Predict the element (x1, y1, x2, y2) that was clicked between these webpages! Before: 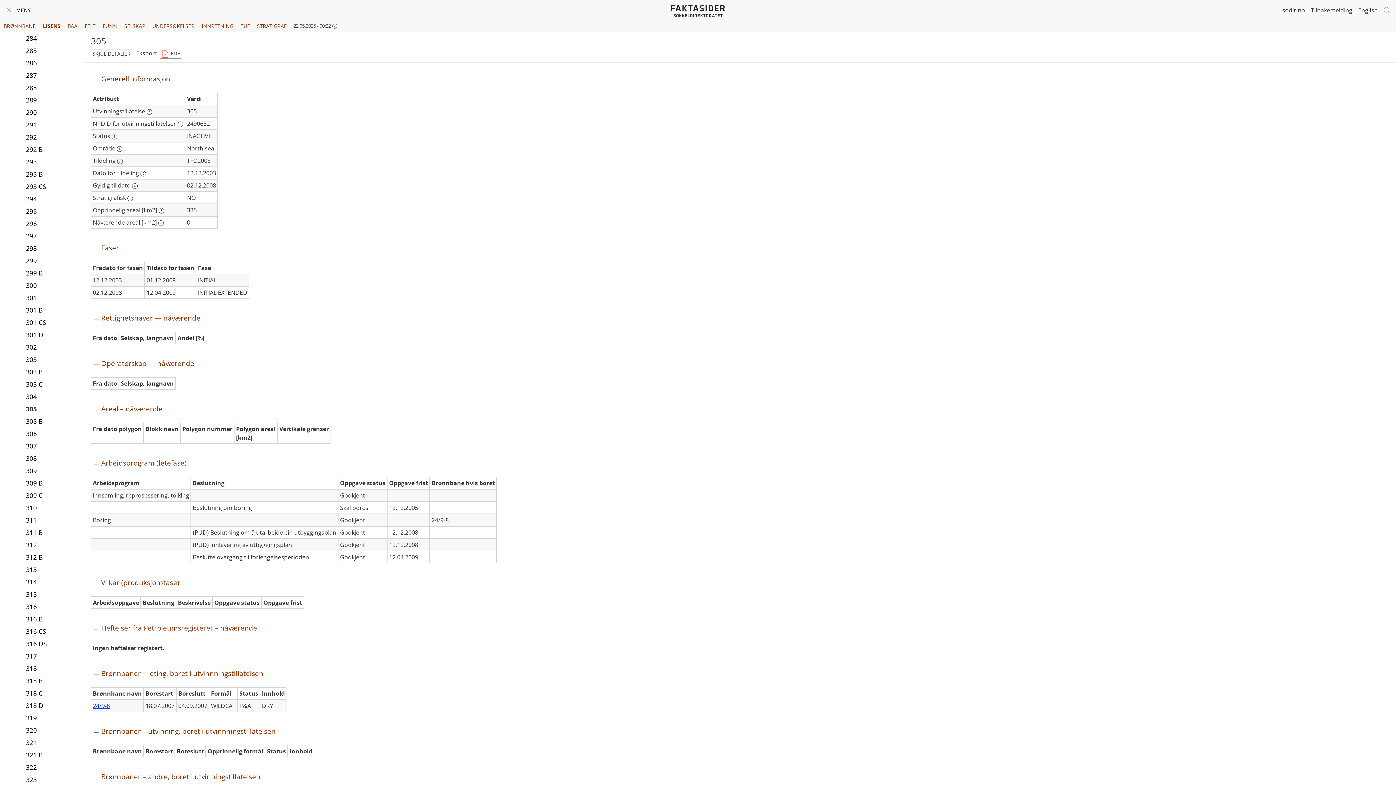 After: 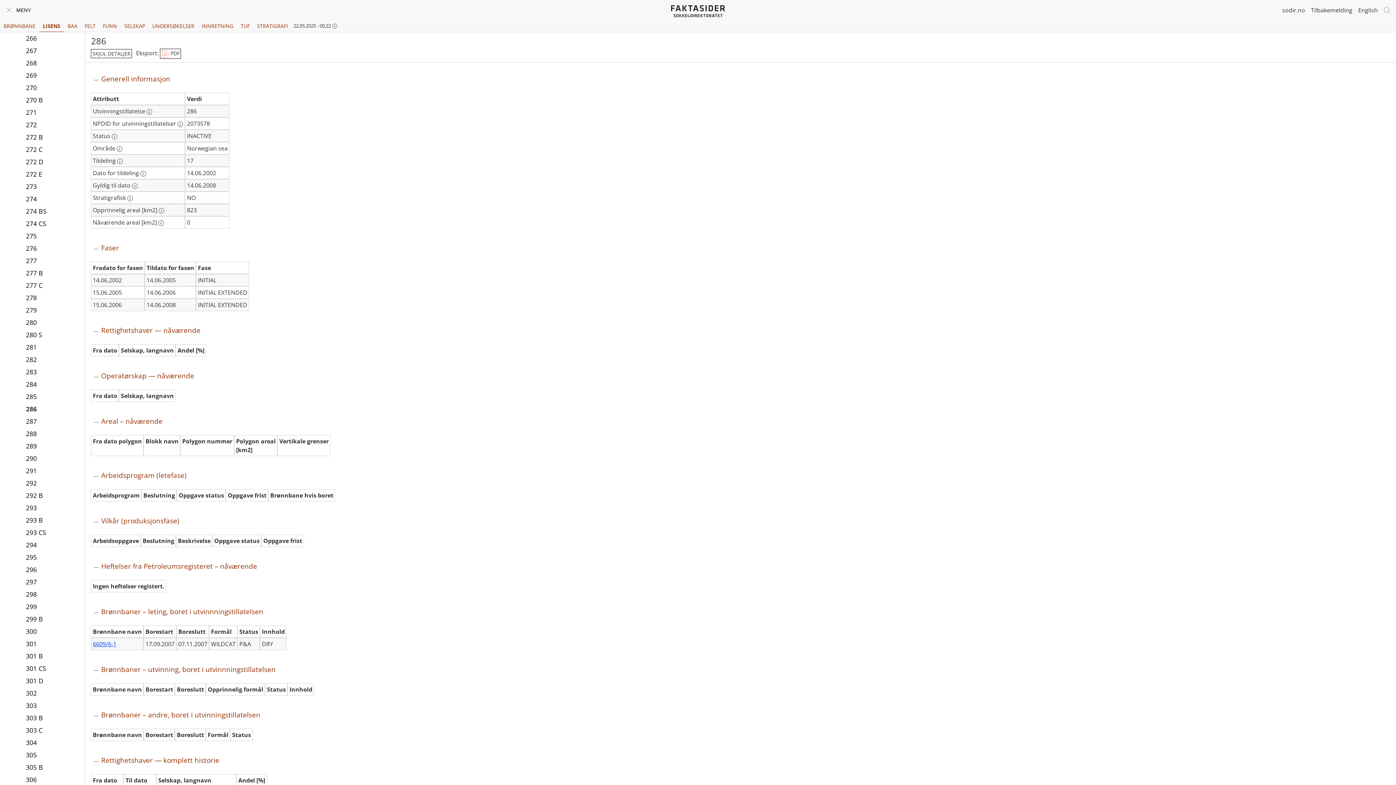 Action: label: 286 bbox: (25, 56, 79, 69)